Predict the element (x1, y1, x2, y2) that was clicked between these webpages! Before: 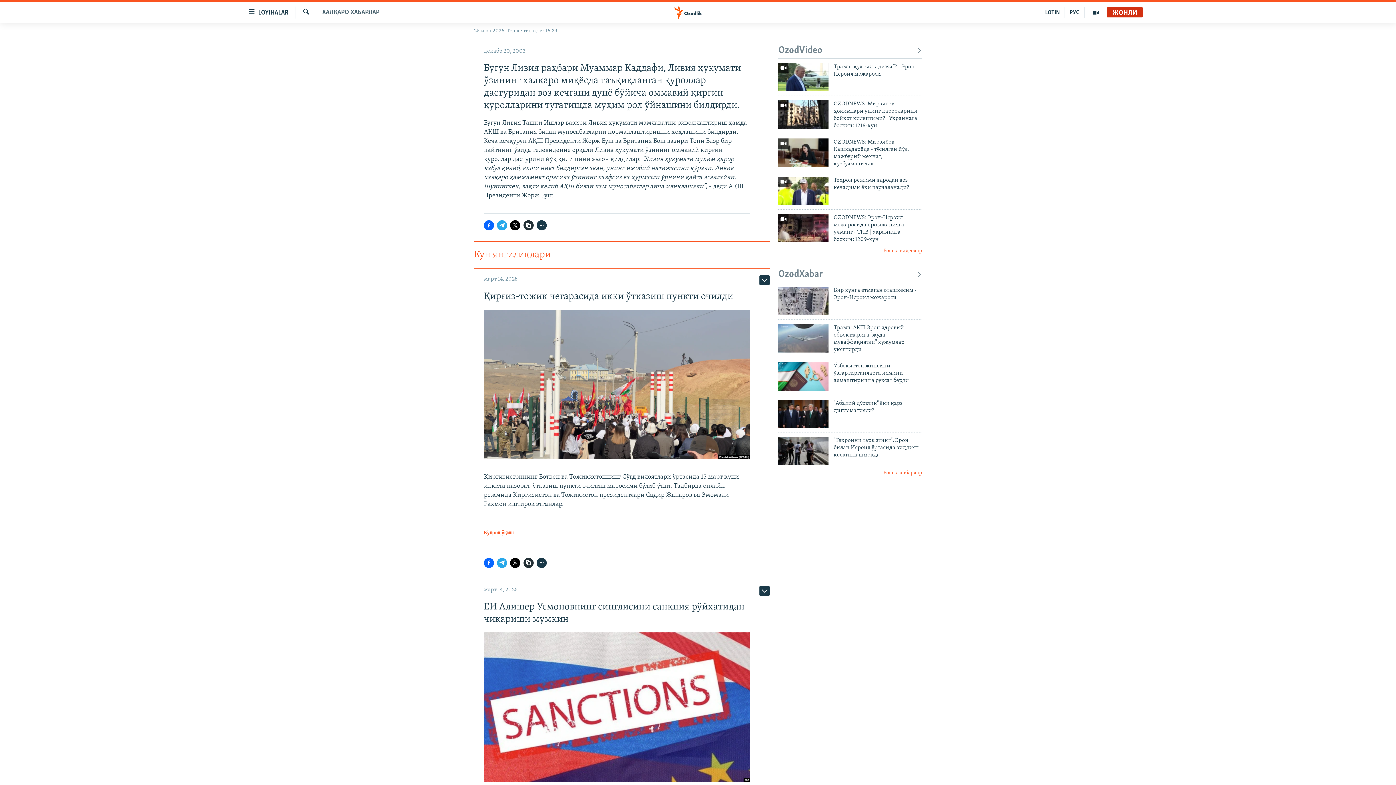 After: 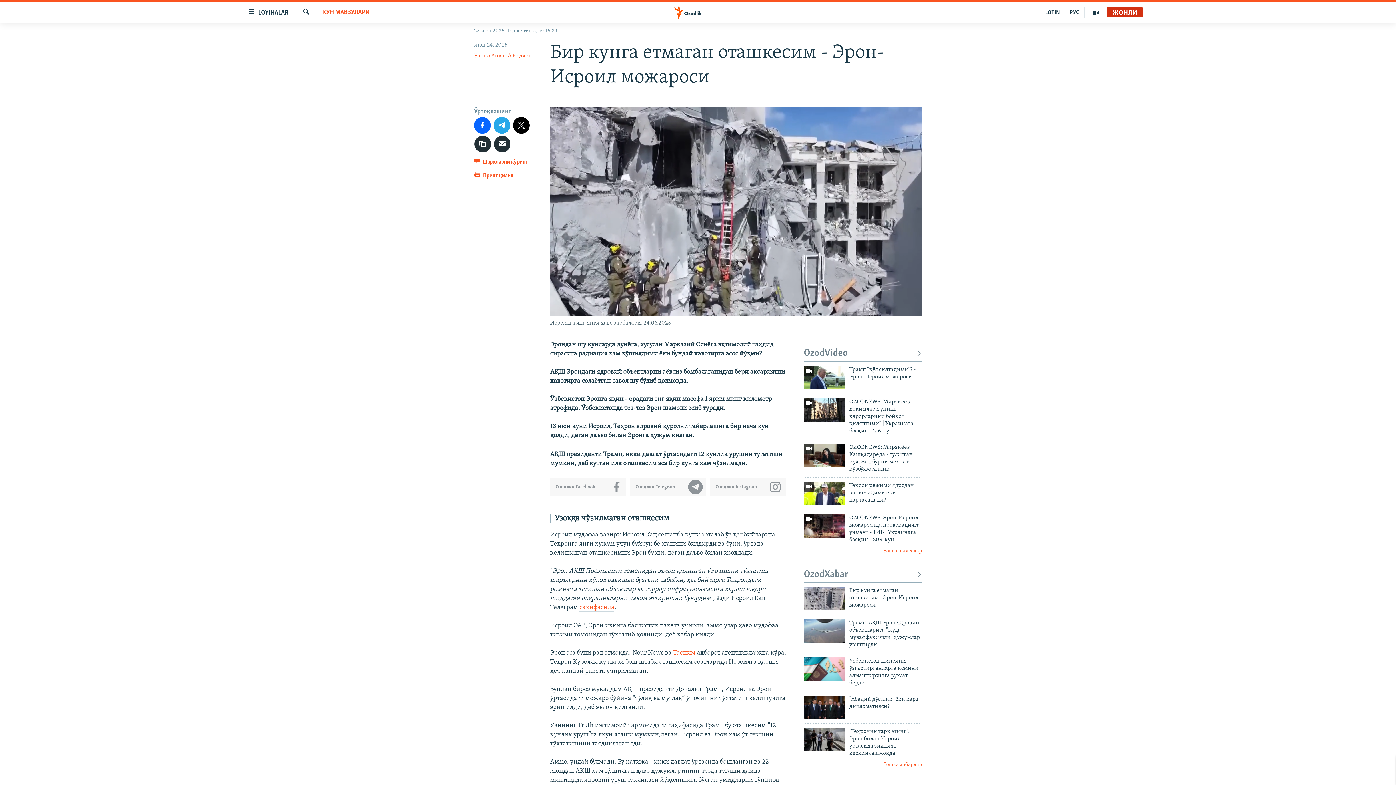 Action: bbox: (778, 287, 828, 315)